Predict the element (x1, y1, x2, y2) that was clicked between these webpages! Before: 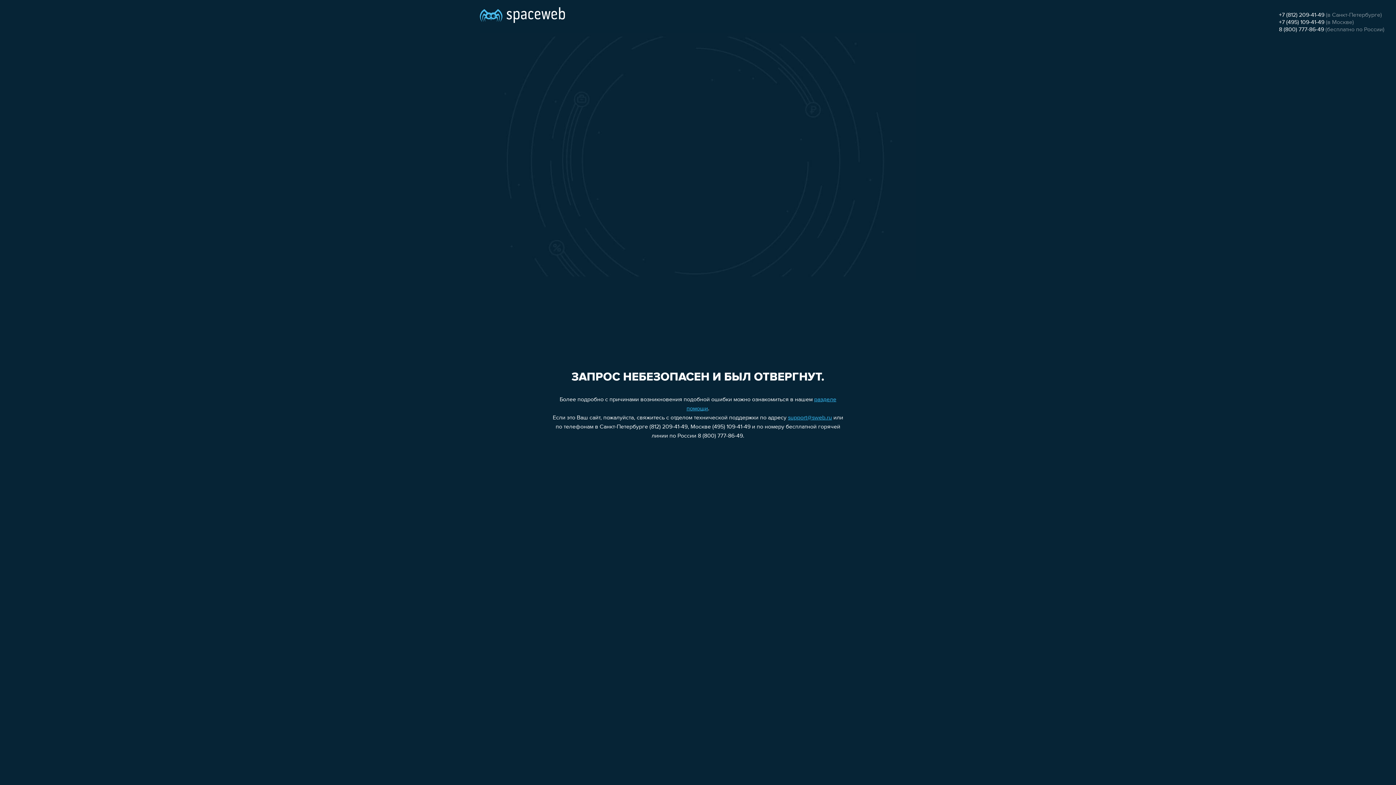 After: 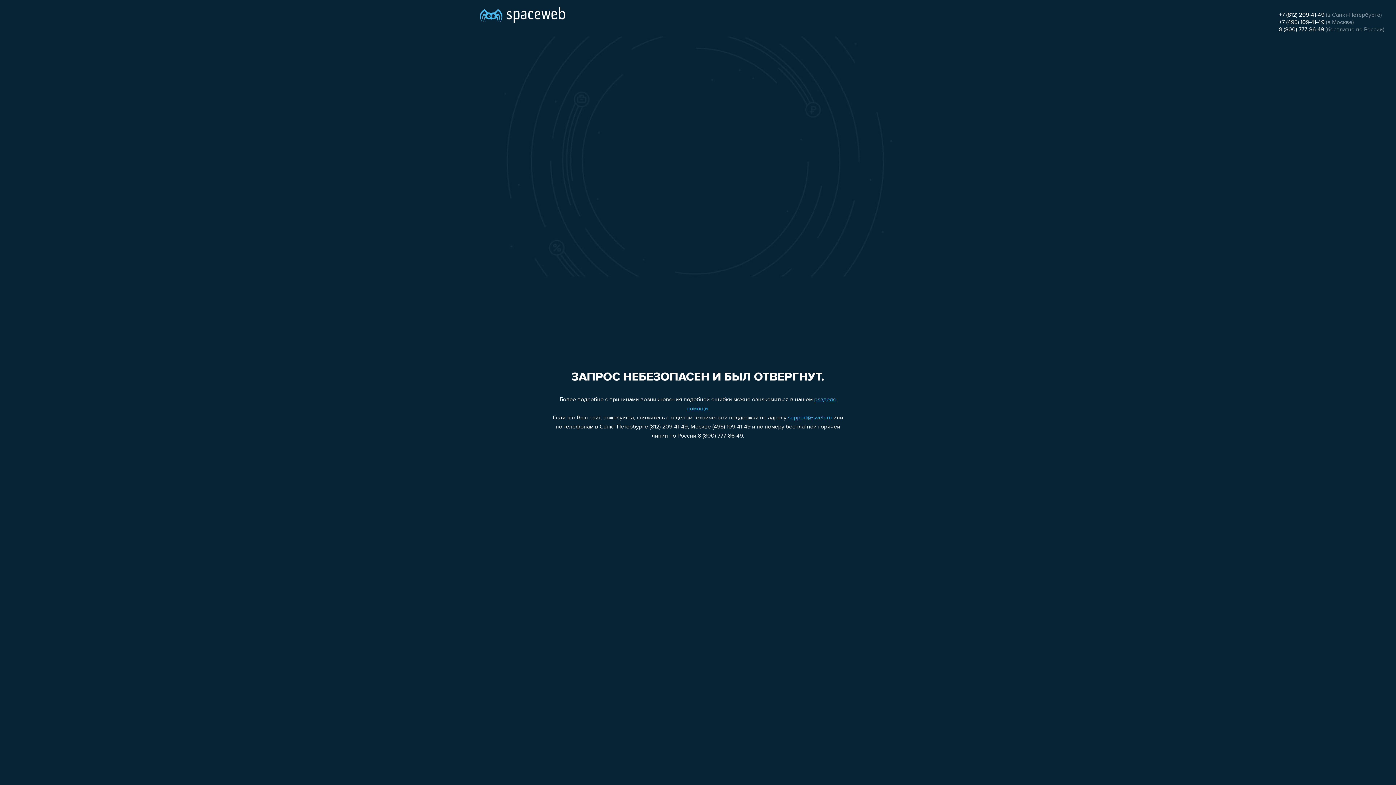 Action: label: 8 (800) 777-86-49 bbox: (1279, 26, 1324, 32)